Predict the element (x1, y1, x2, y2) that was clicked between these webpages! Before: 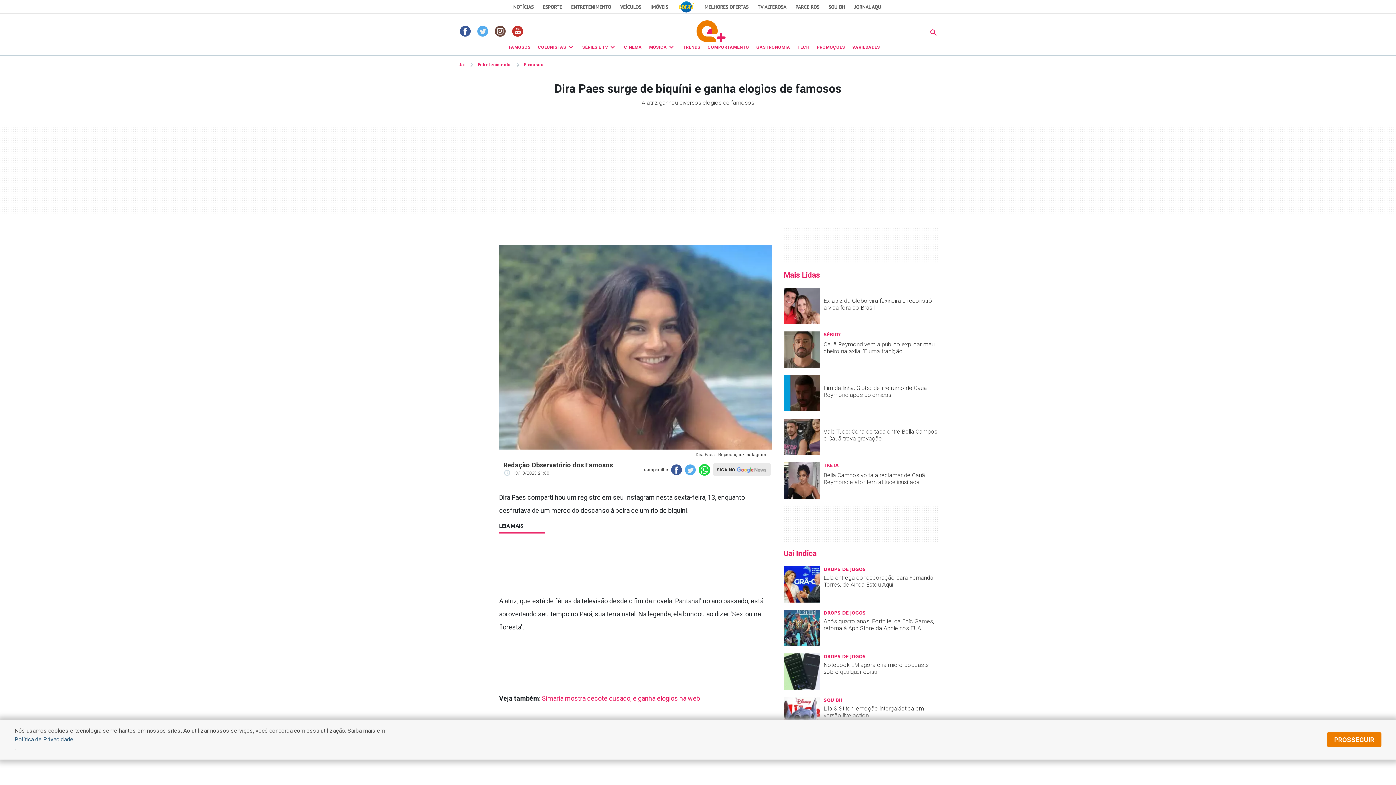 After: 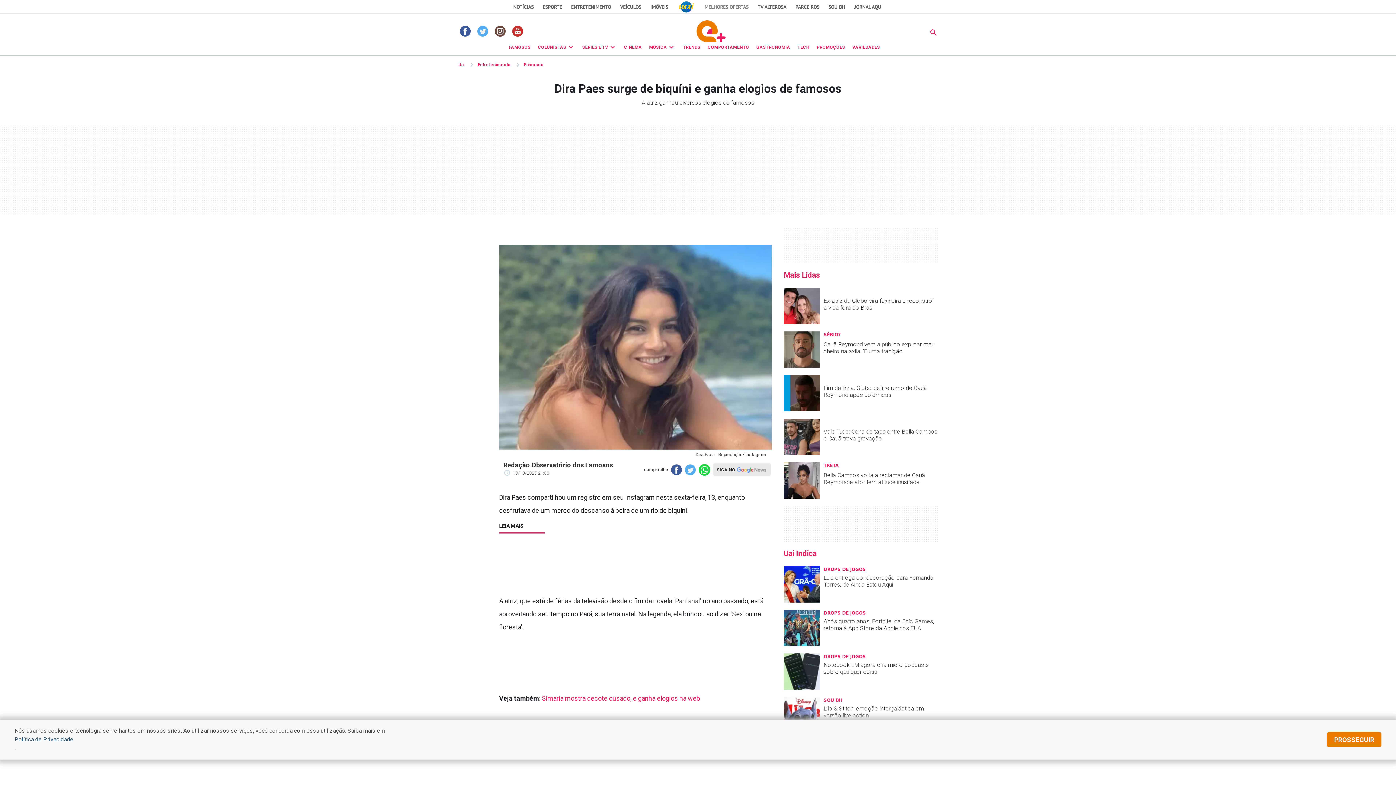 Action: bbox: (704, 3, 748, 10) label: MELHORES OFERTAS